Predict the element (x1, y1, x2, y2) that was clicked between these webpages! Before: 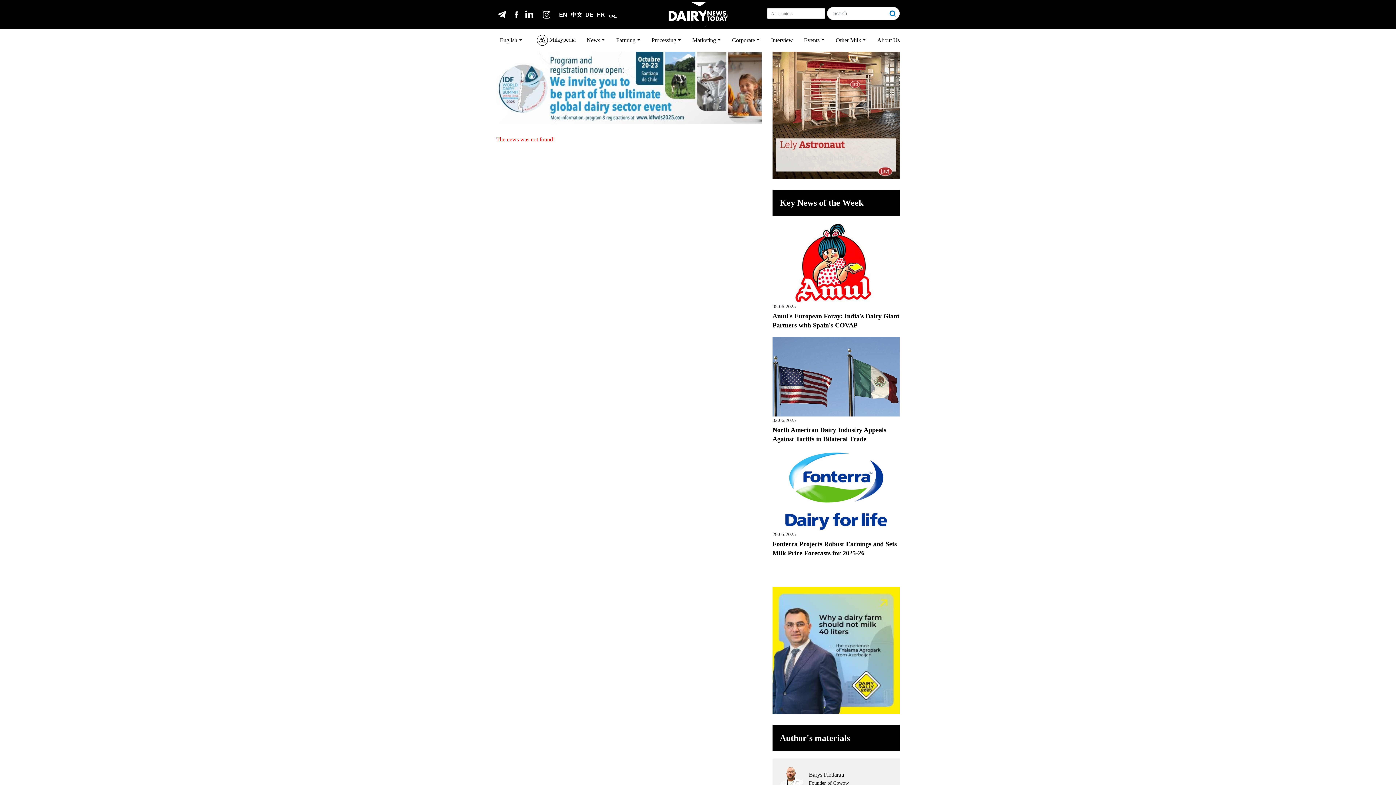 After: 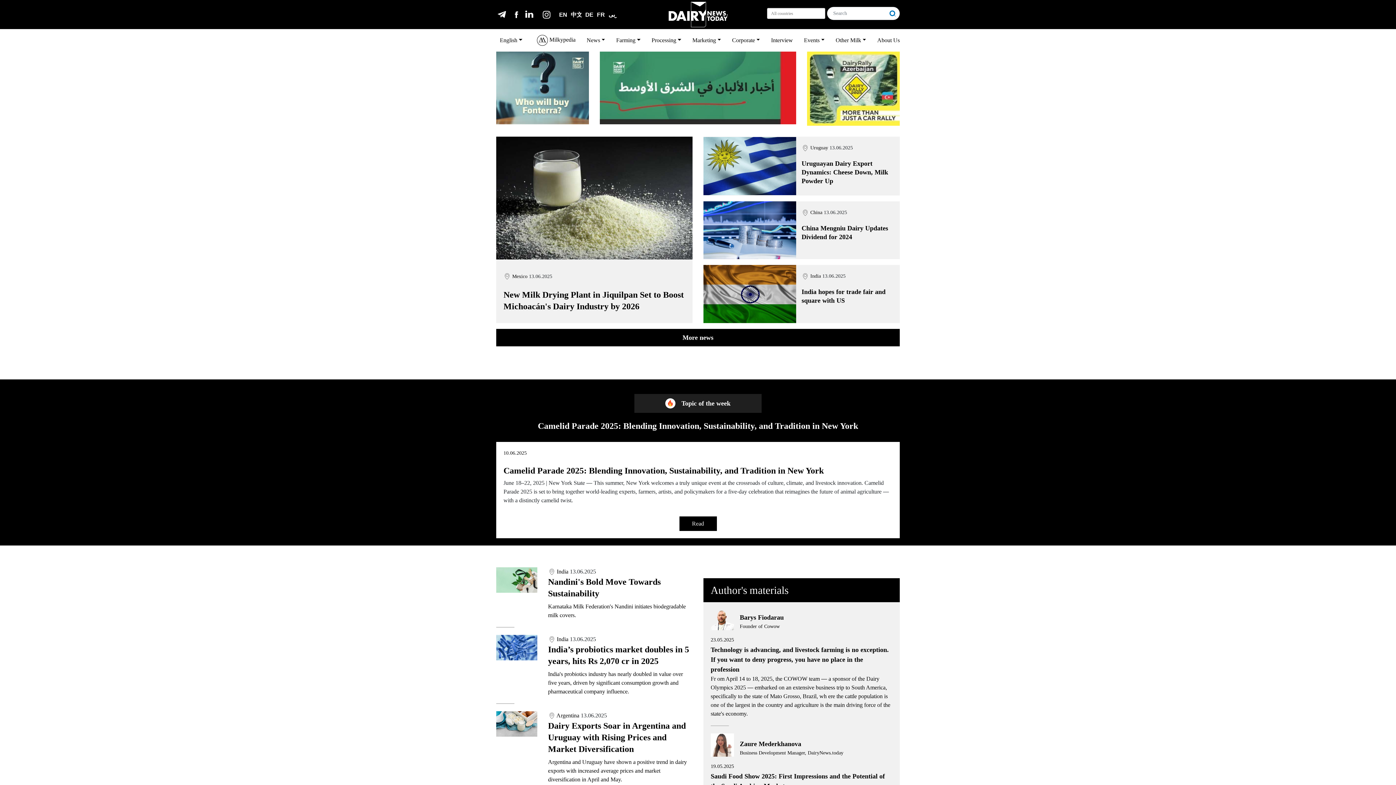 Action: label: English bbox: (500, 33, 525, 47)